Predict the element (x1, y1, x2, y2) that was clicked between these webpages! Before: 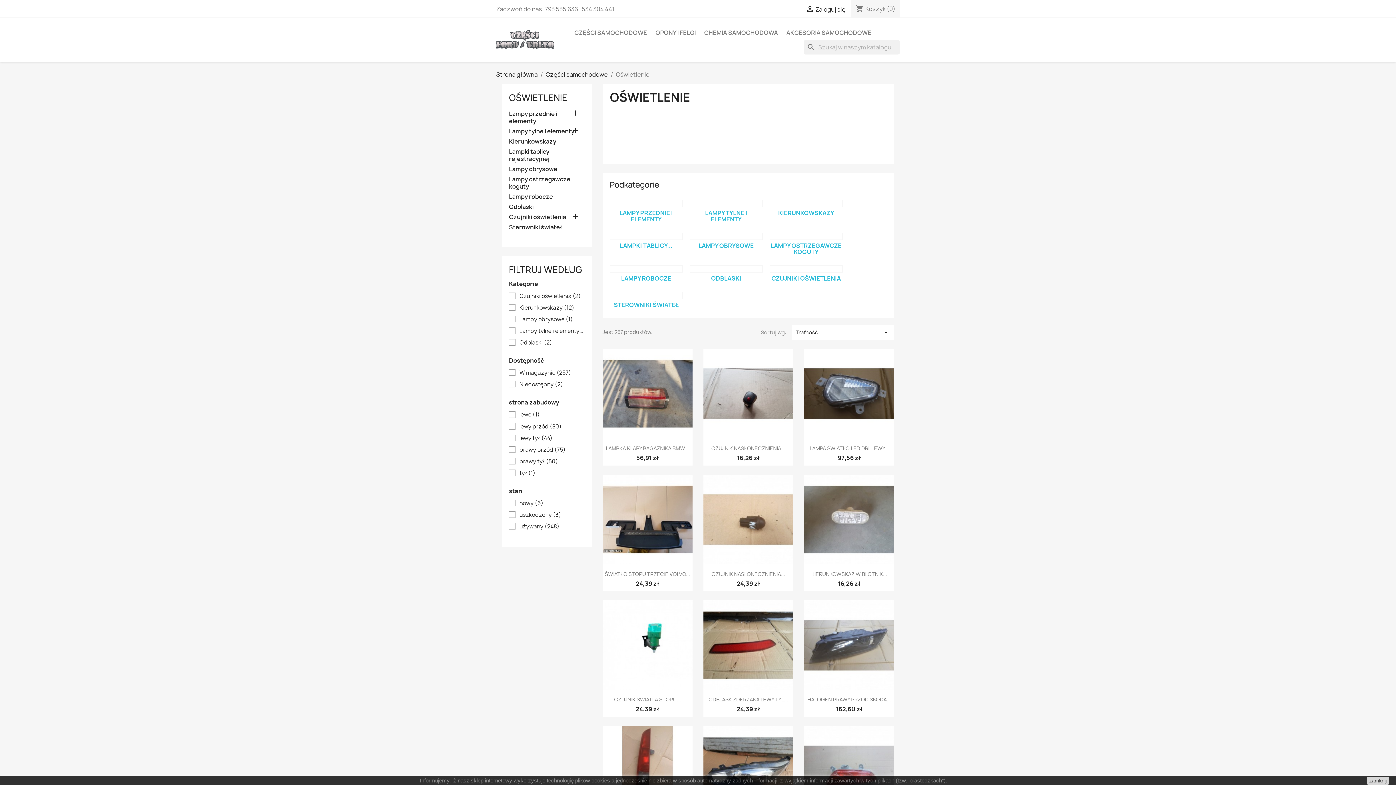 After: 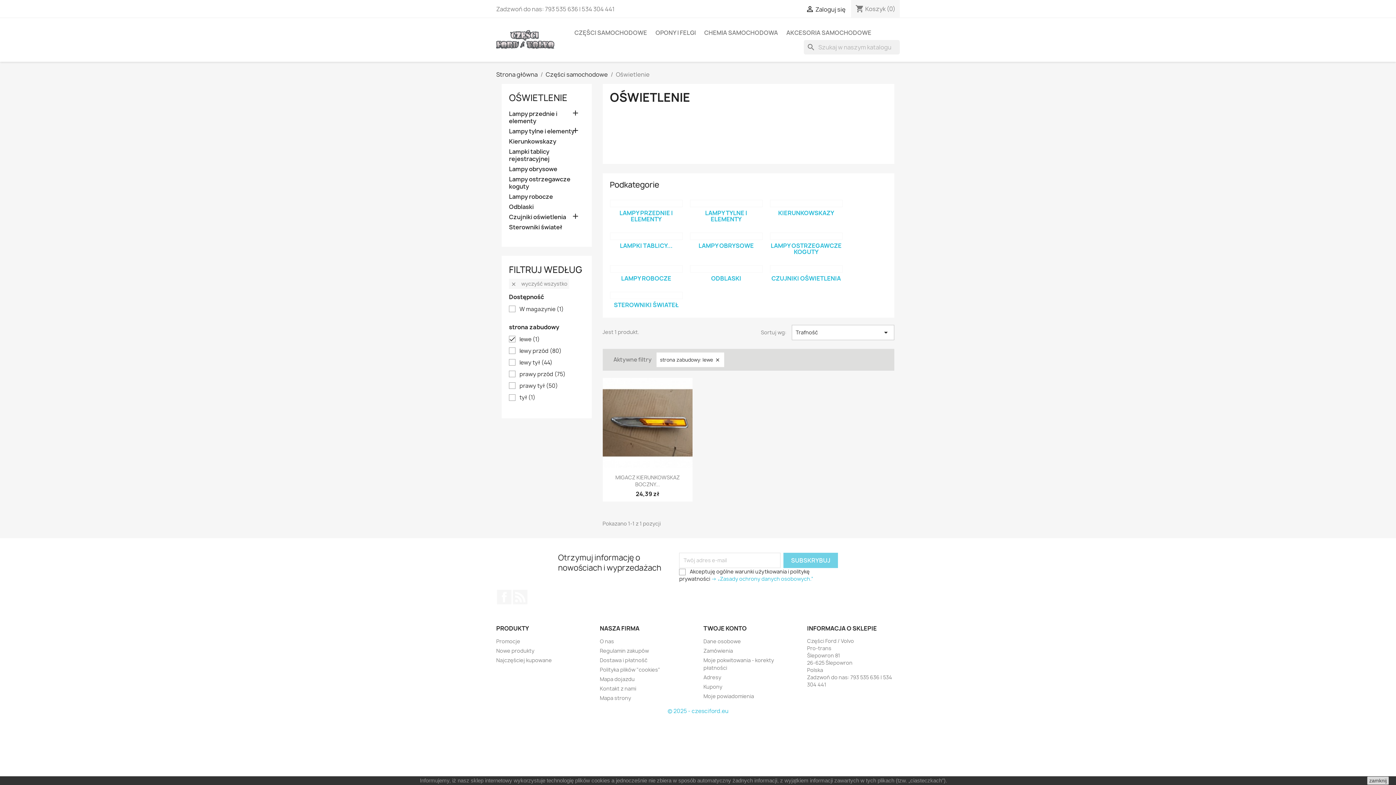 Action: label: lewe (1) bbox: (519, 411, 584, 418)